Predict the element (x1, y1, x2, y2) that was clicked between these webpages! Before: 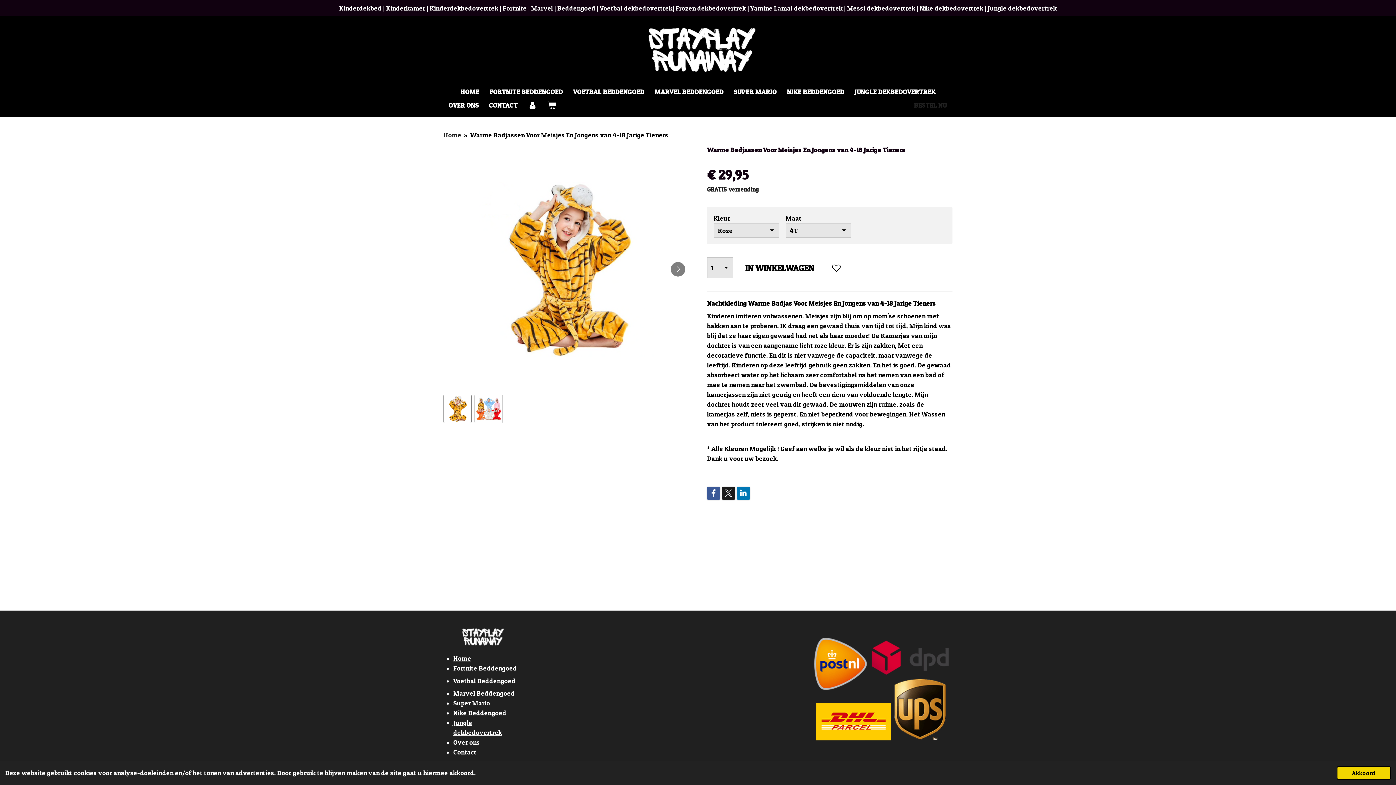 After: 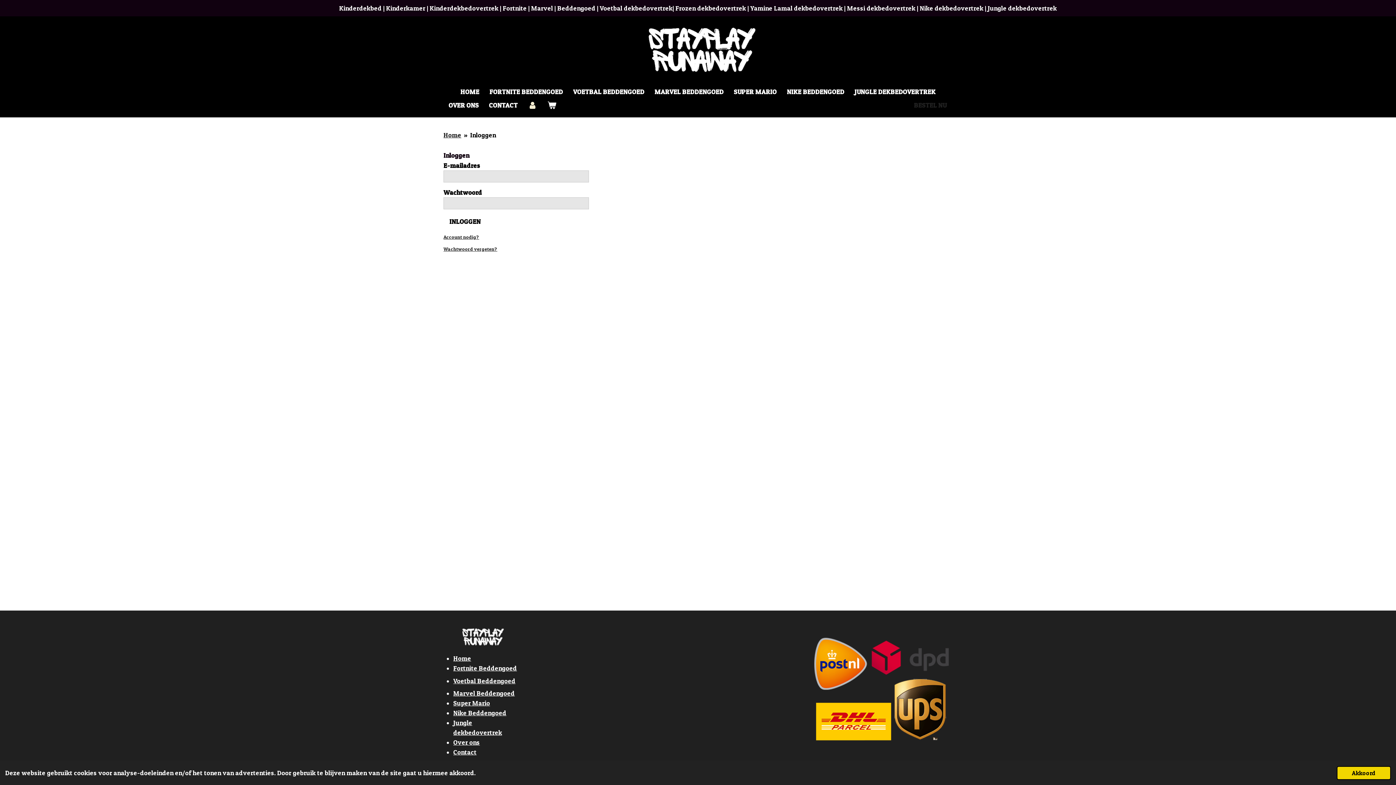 Action: bbox: (522, 98, 542, 111)